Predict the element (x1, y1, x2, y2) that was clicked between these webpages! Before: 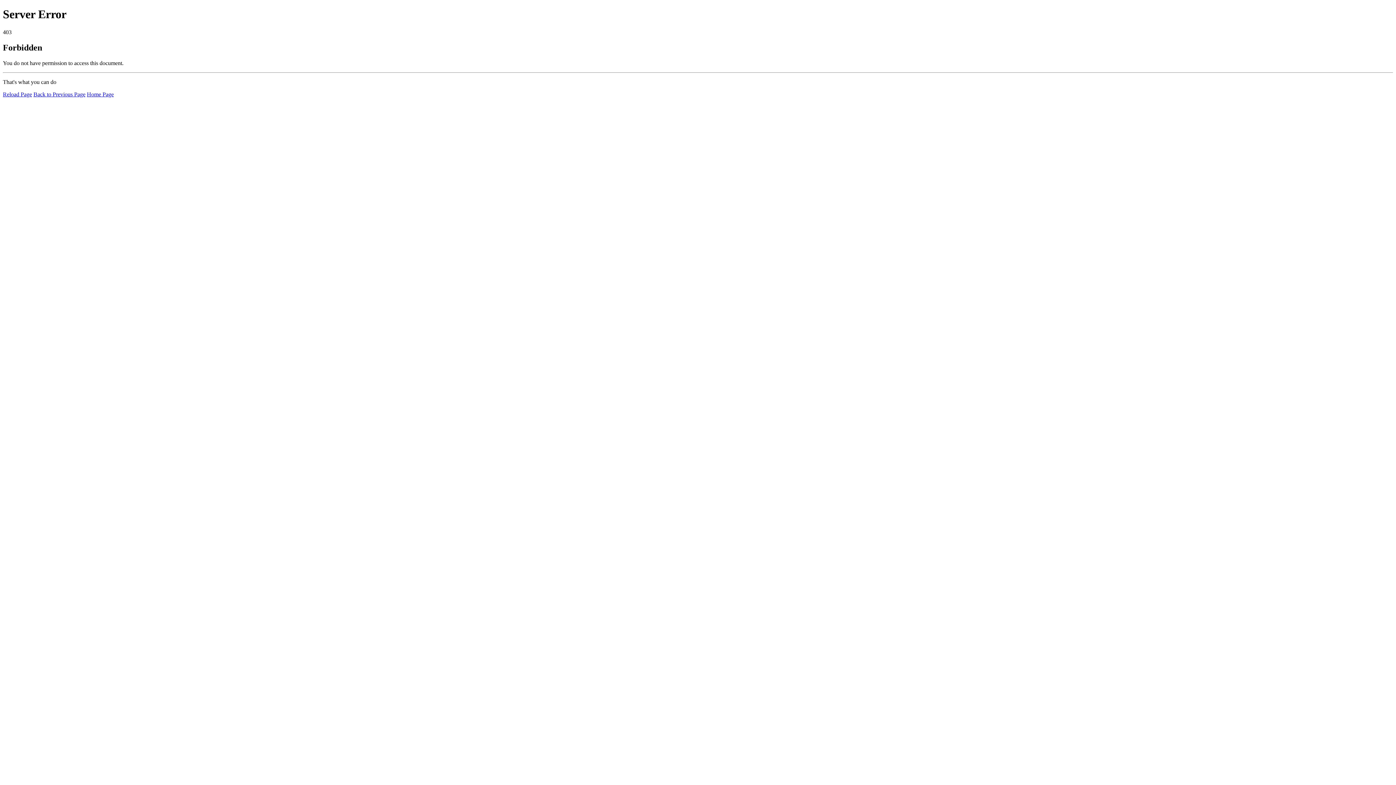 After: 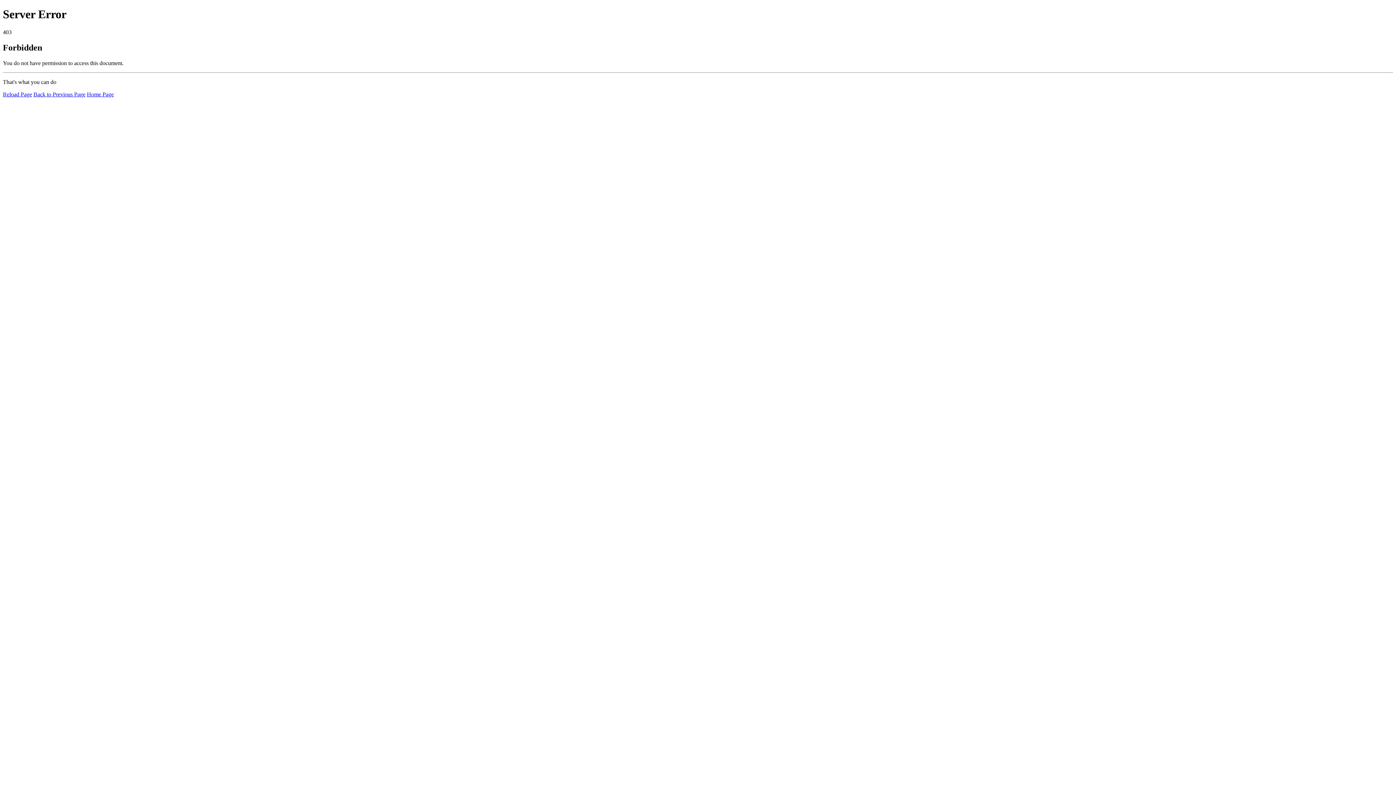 Action: label: Home Page bbox: (86, 91, 113, 97)